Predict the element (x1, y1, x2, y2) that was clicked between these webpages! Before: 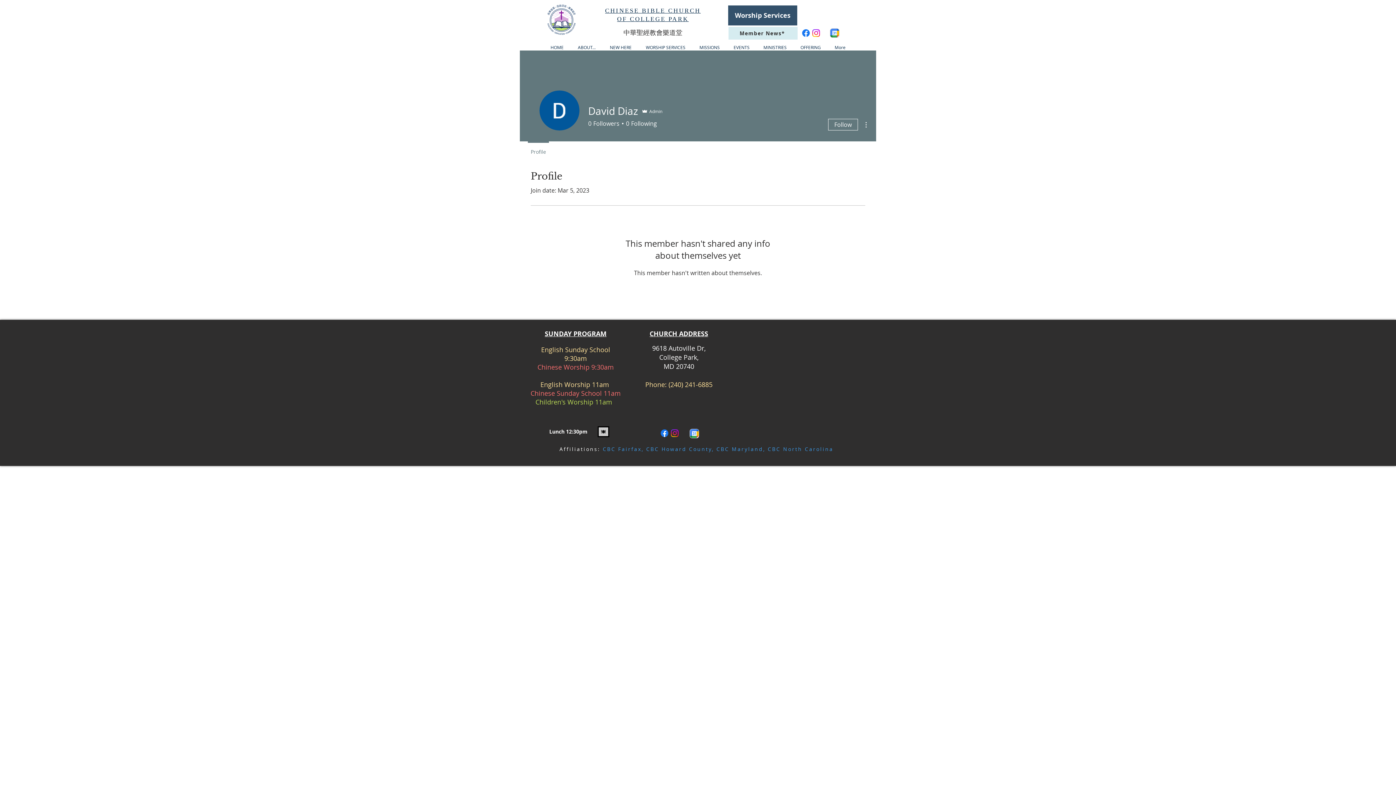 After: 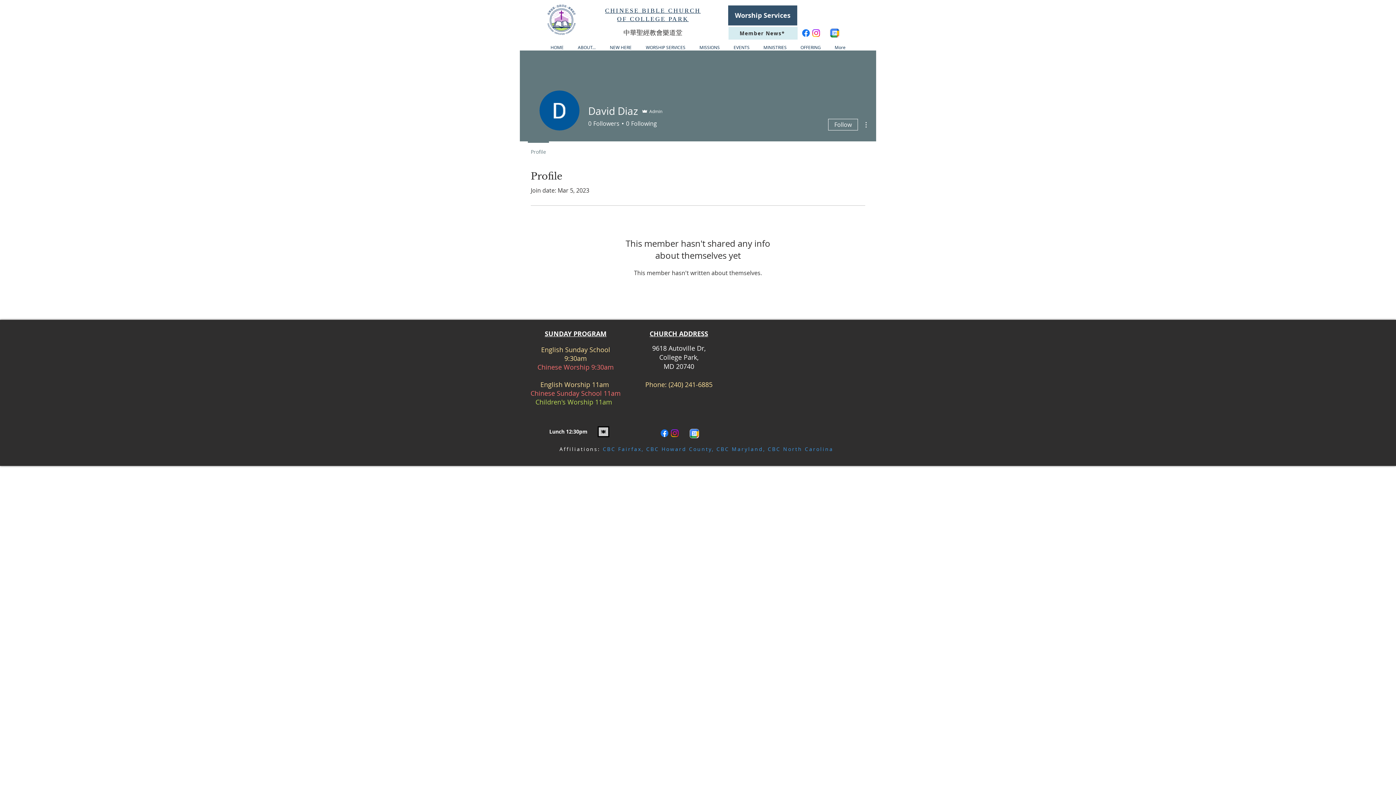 Action: label: CBC Maryland,  bbox: (716, 445, 768, 452)